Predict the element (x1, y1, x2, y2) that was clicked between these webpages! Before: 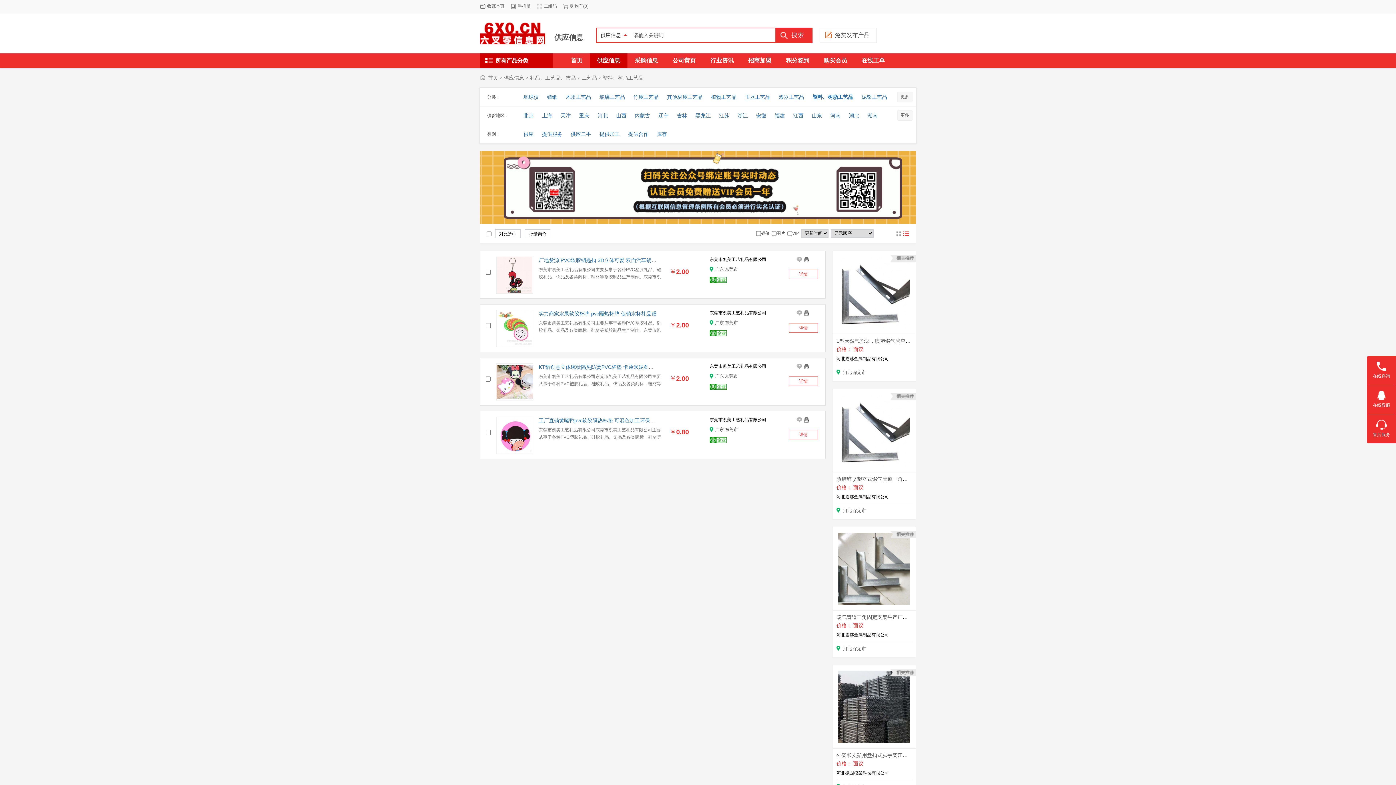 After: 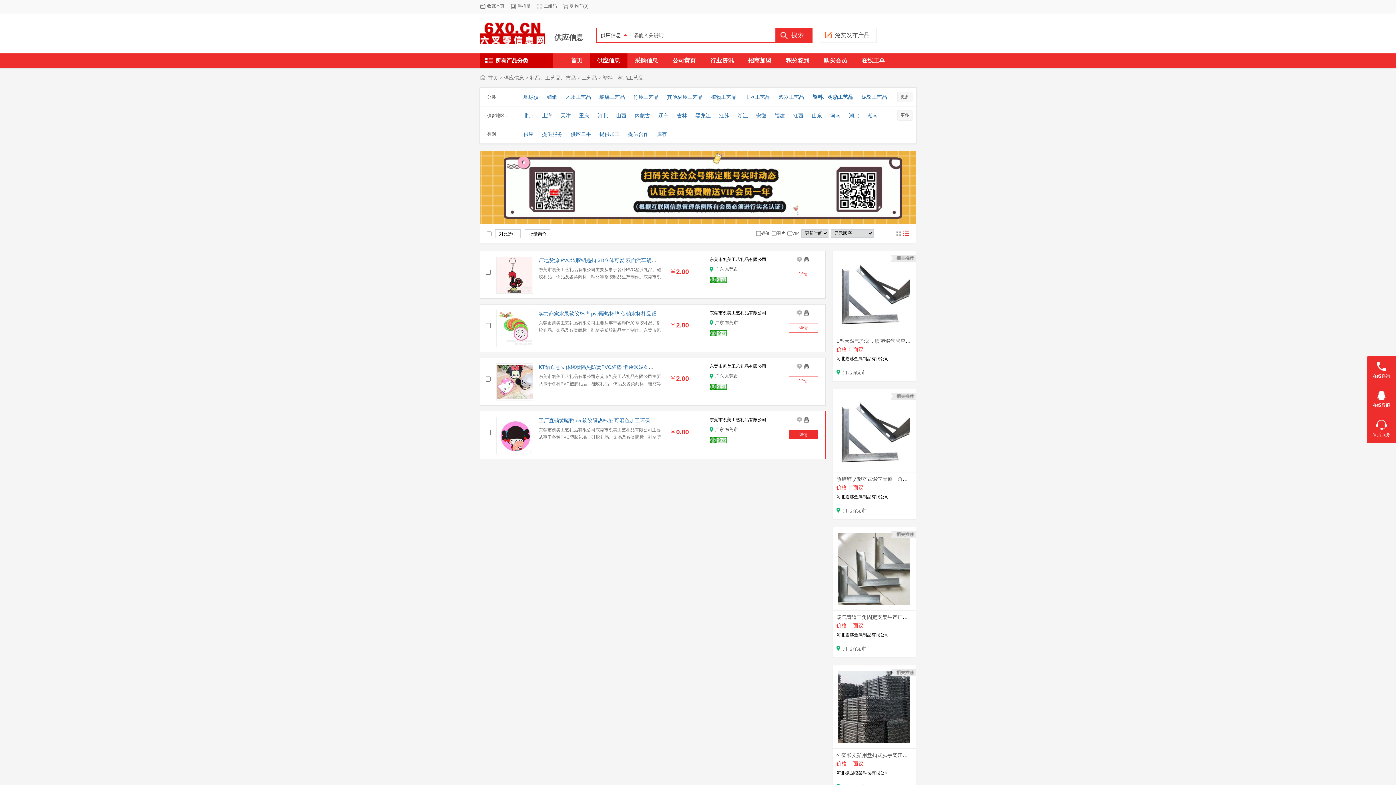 Action: bbox: (709, 417, 766, 422) label: 东莞市凯美工艺礼品有限公司